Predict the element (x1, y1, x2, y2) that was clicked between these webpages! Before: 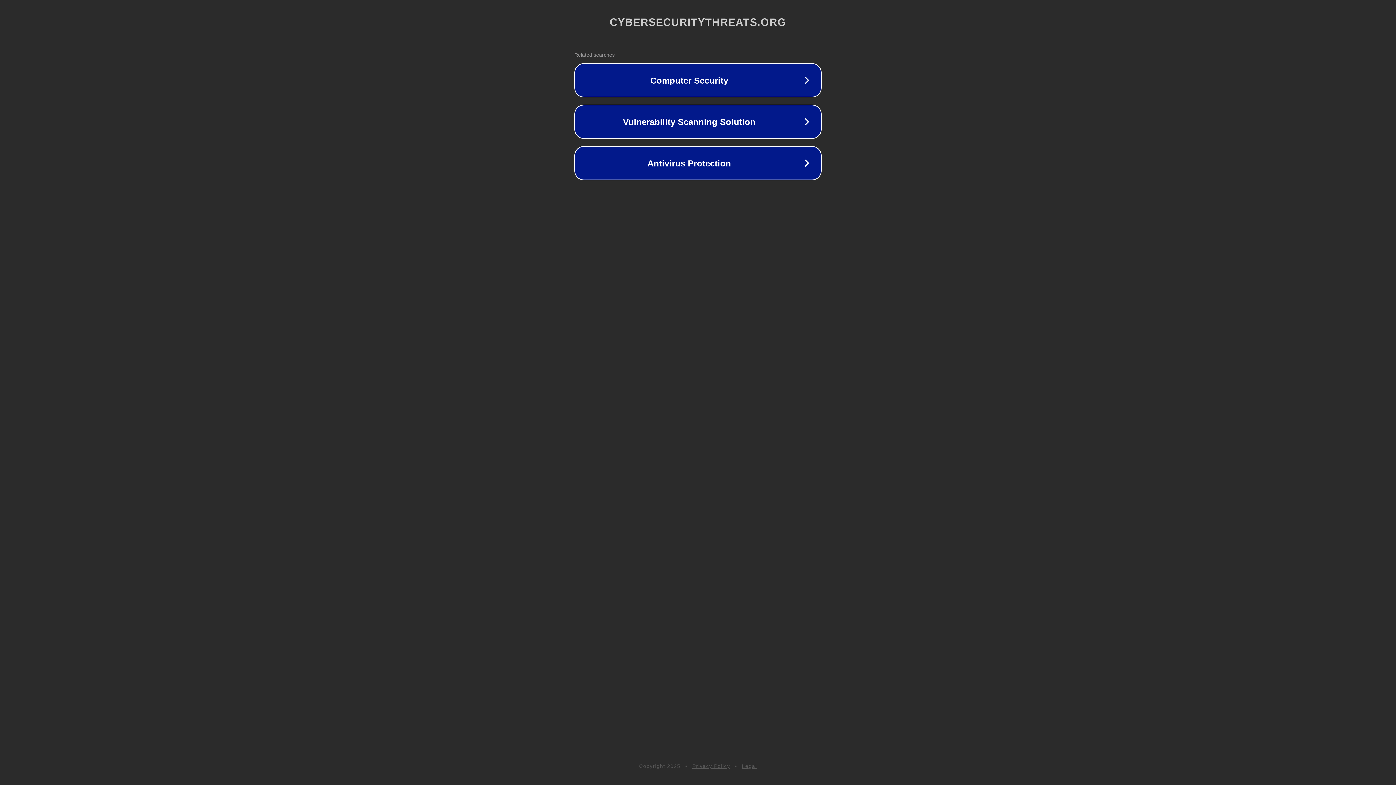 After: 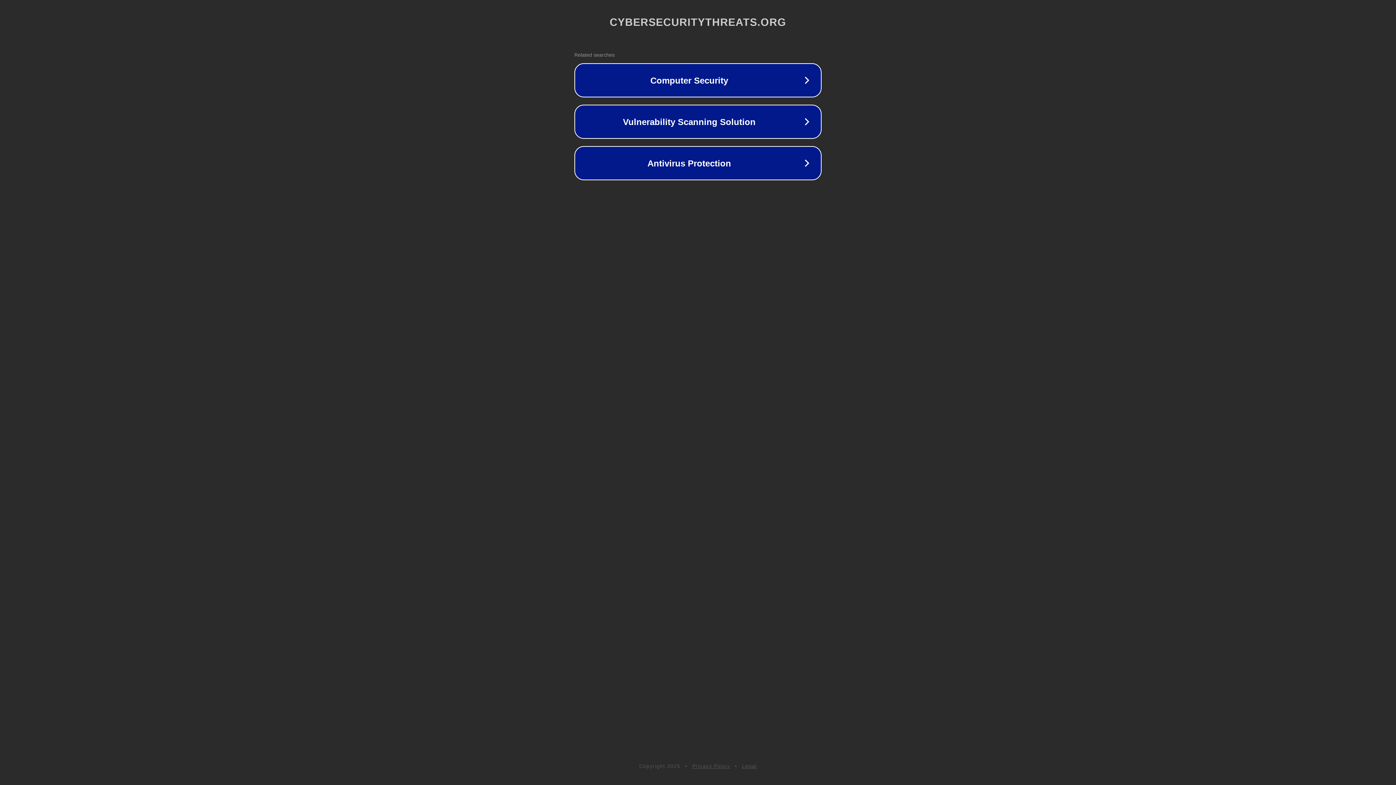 Action: label: Privacy Policy bbox: (692, 763, 730, 769)